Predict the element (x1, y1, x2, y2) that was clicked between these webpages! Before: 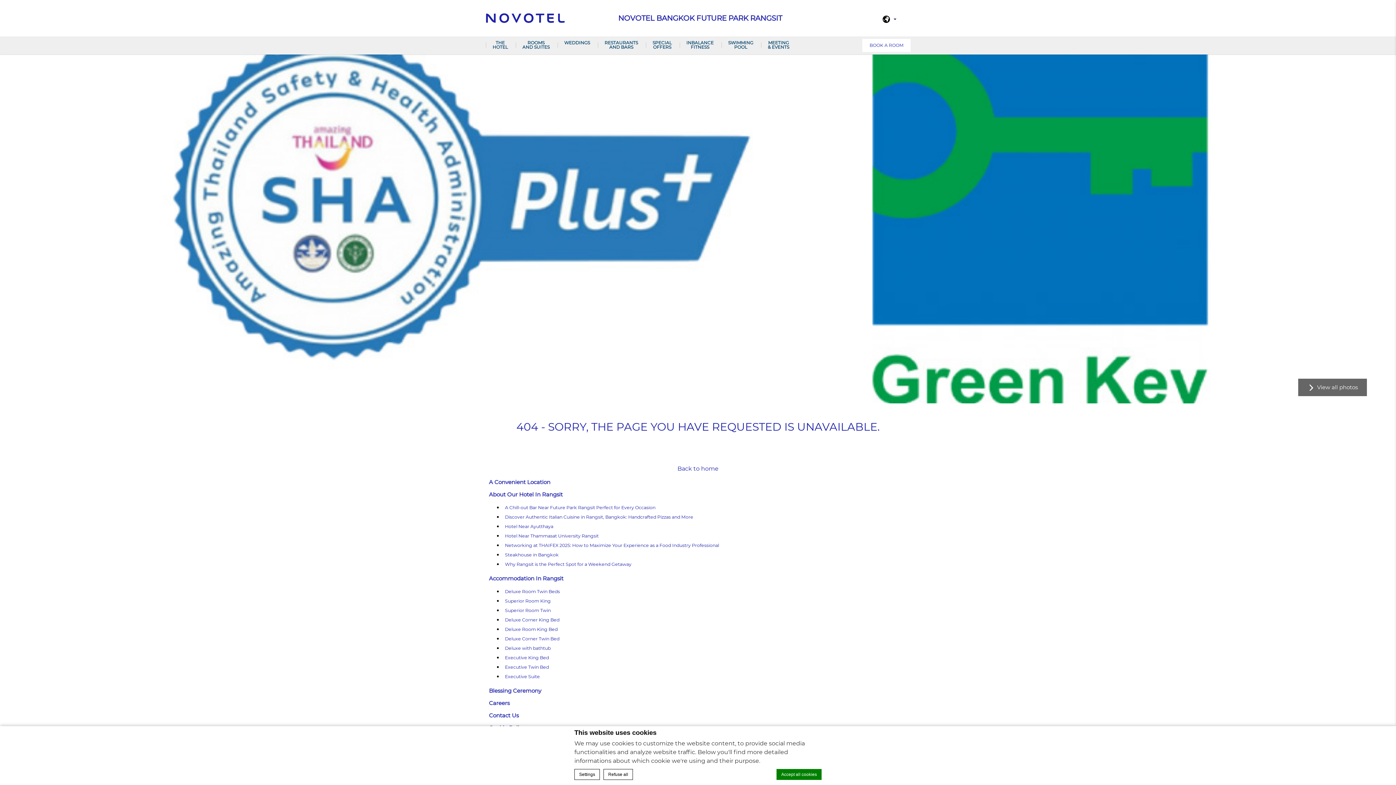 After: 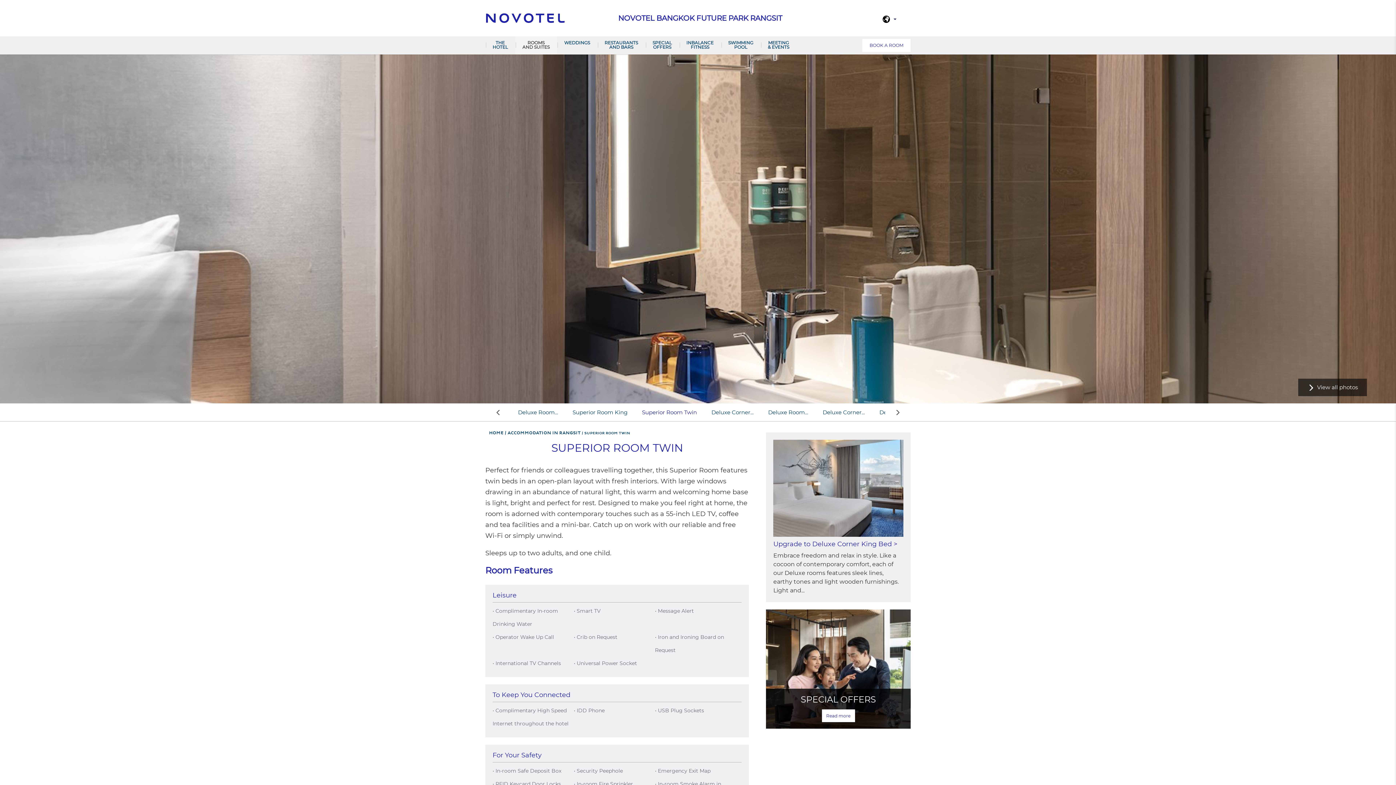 Action: bbox: (505, 608, 550, 613) label: Superior Room Twin